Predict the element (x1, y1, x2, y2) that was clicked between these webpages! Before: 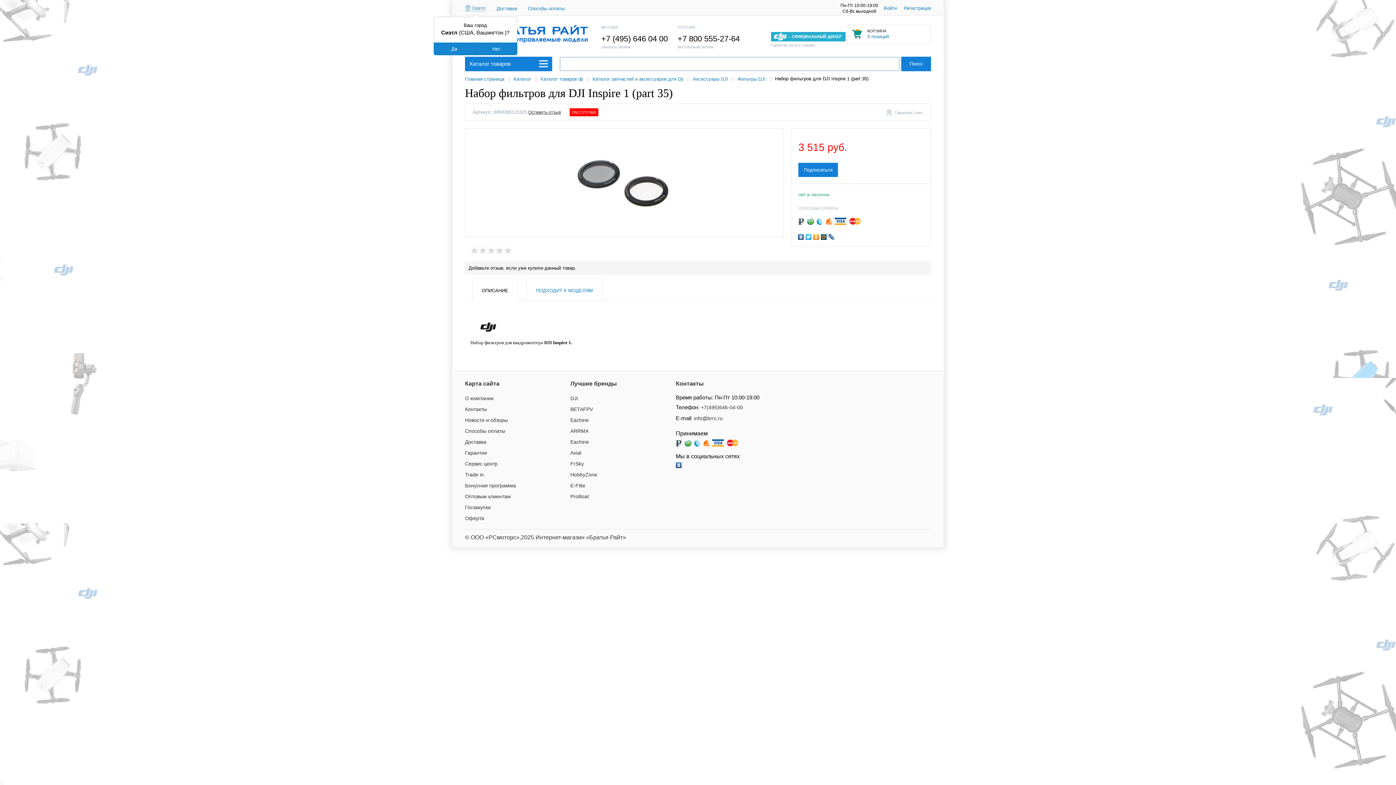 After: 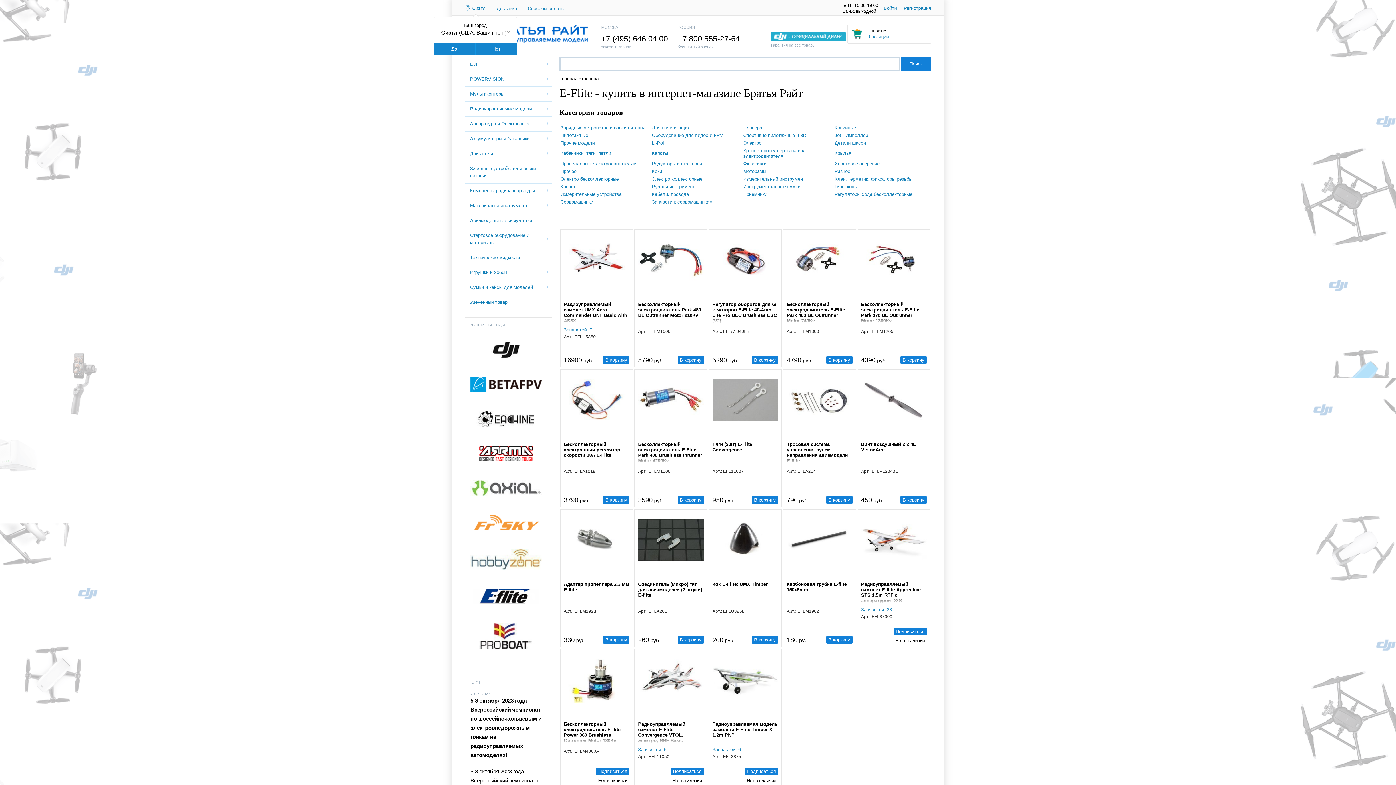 Action: label: E-Flite bbox: (570, 482, 585, 488)